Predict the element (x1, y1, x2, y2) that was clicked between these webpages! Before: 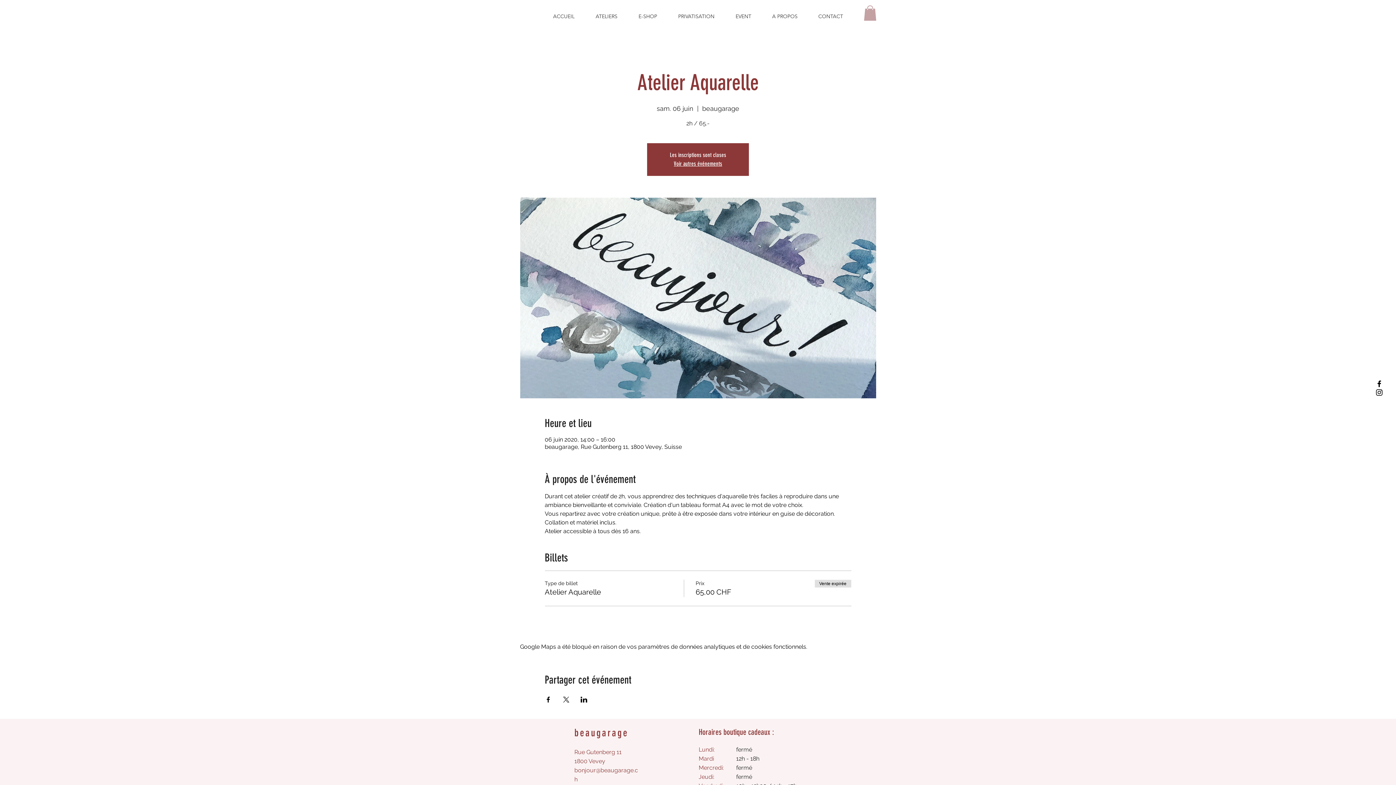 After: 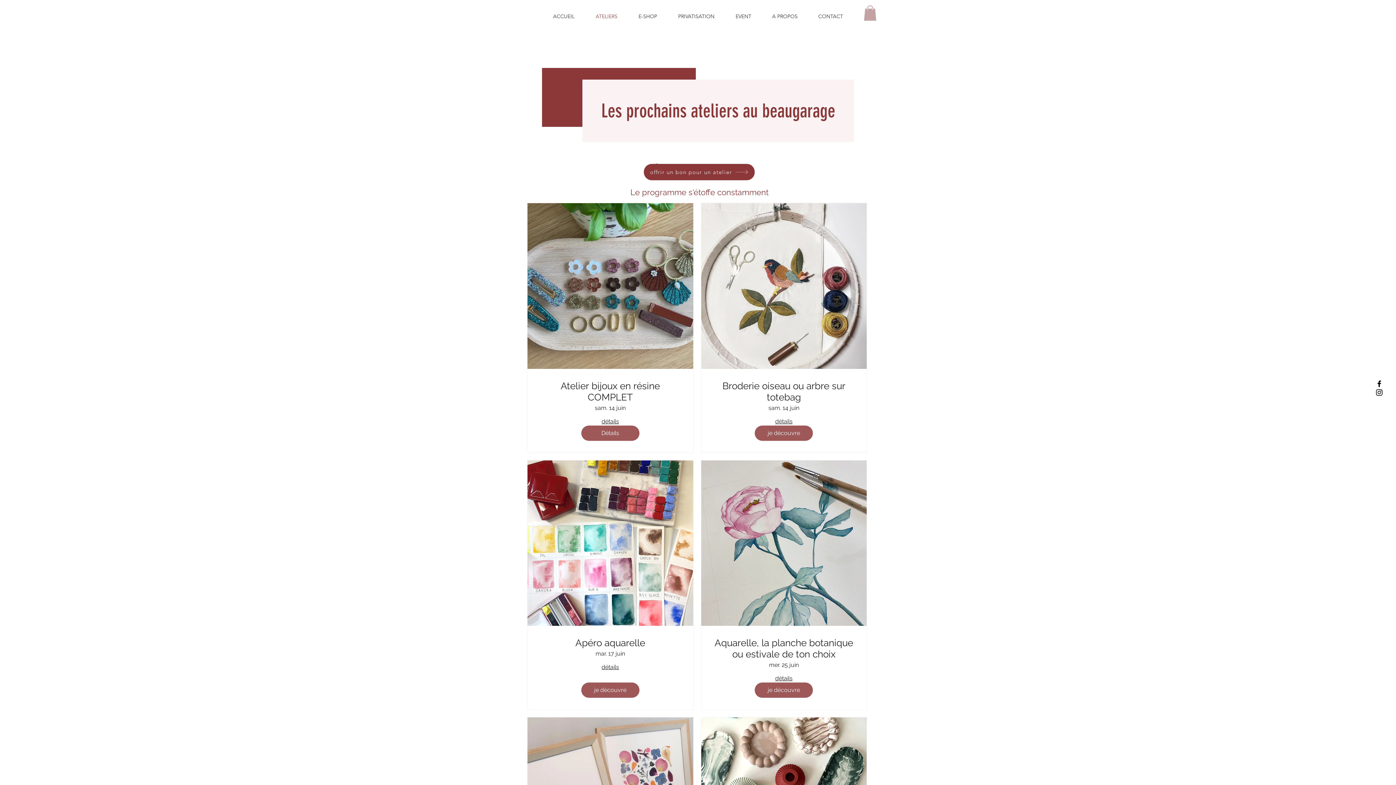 Action: bbox: (585, 7, 628, 25) label: ATELIERS